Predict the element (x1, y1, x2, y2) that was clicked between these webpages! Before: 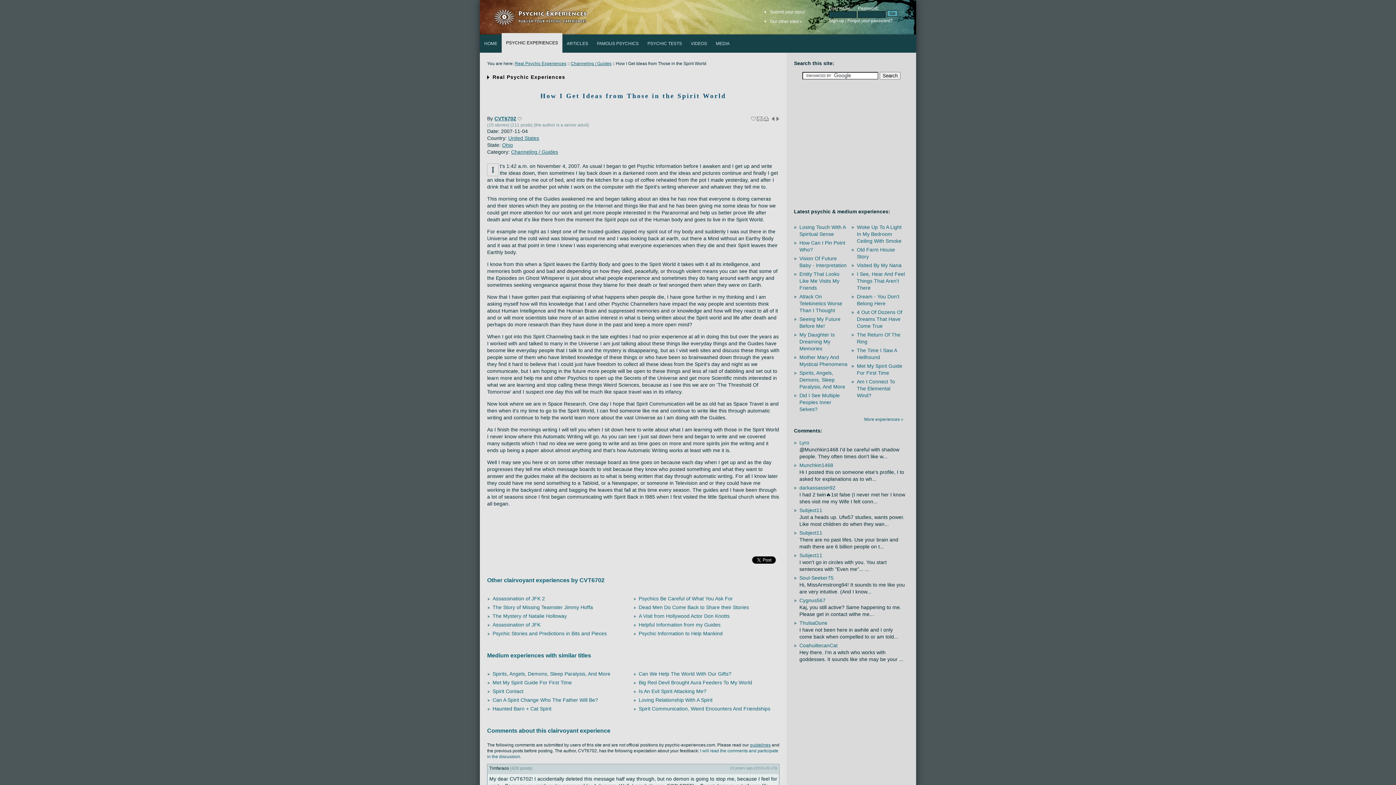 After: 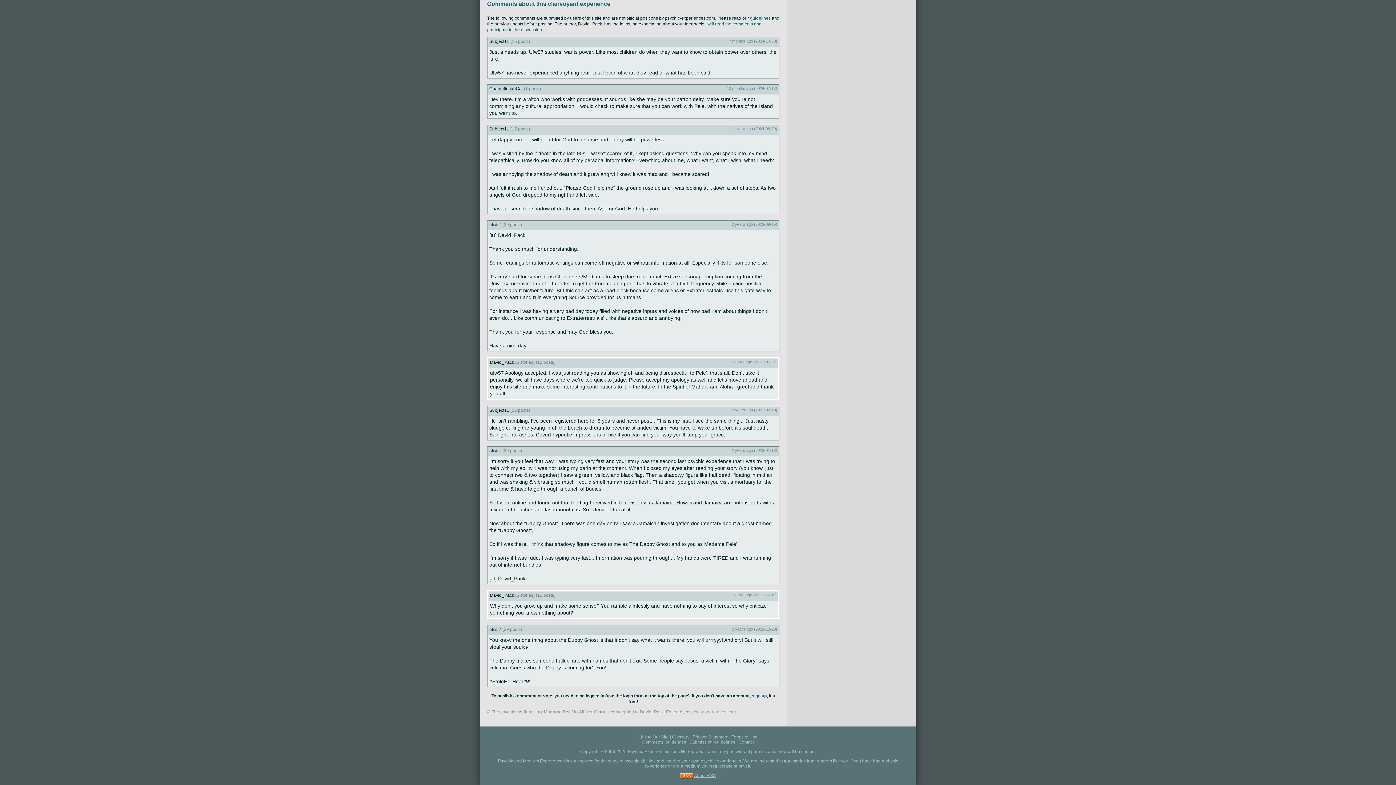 Action: bbox: (799, 642, 837, 648) label: CoahuiltecanCat